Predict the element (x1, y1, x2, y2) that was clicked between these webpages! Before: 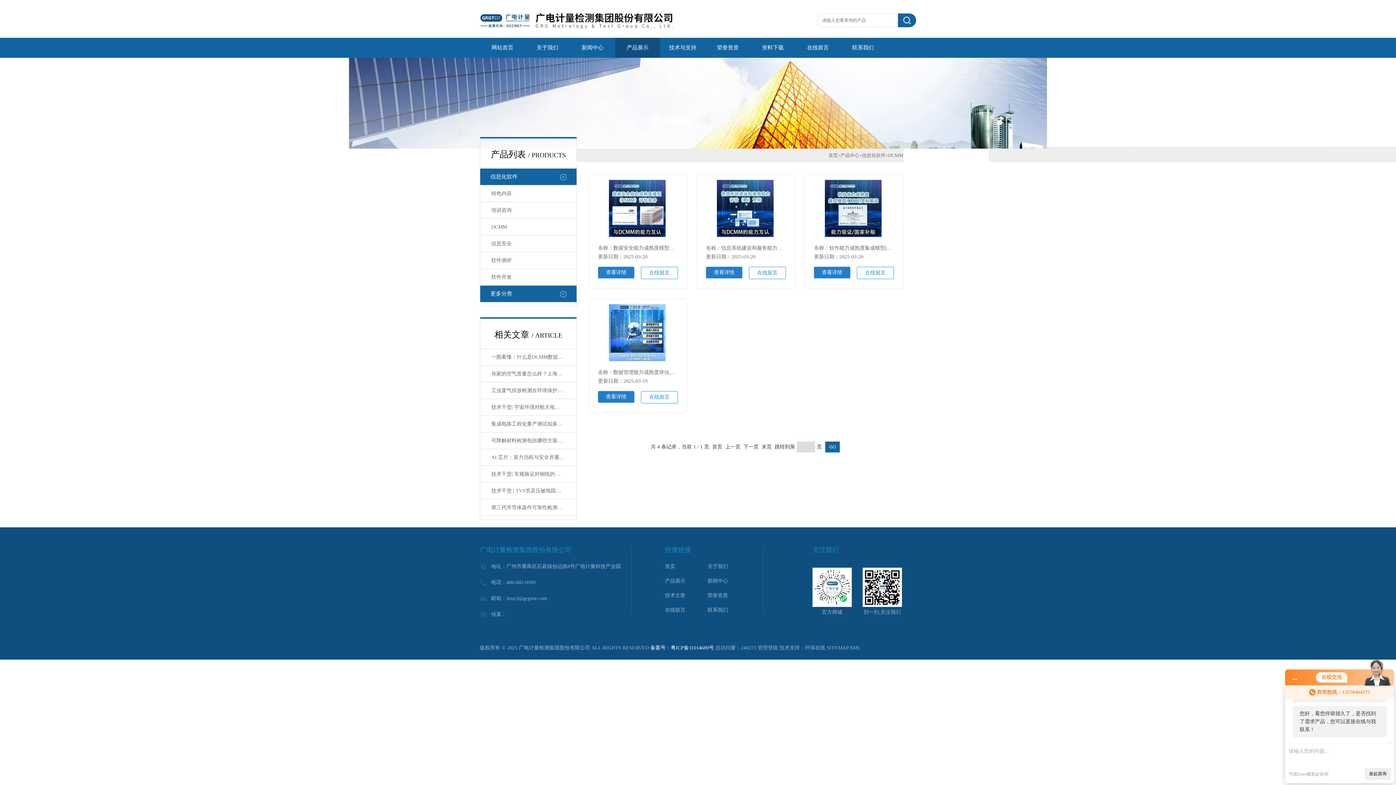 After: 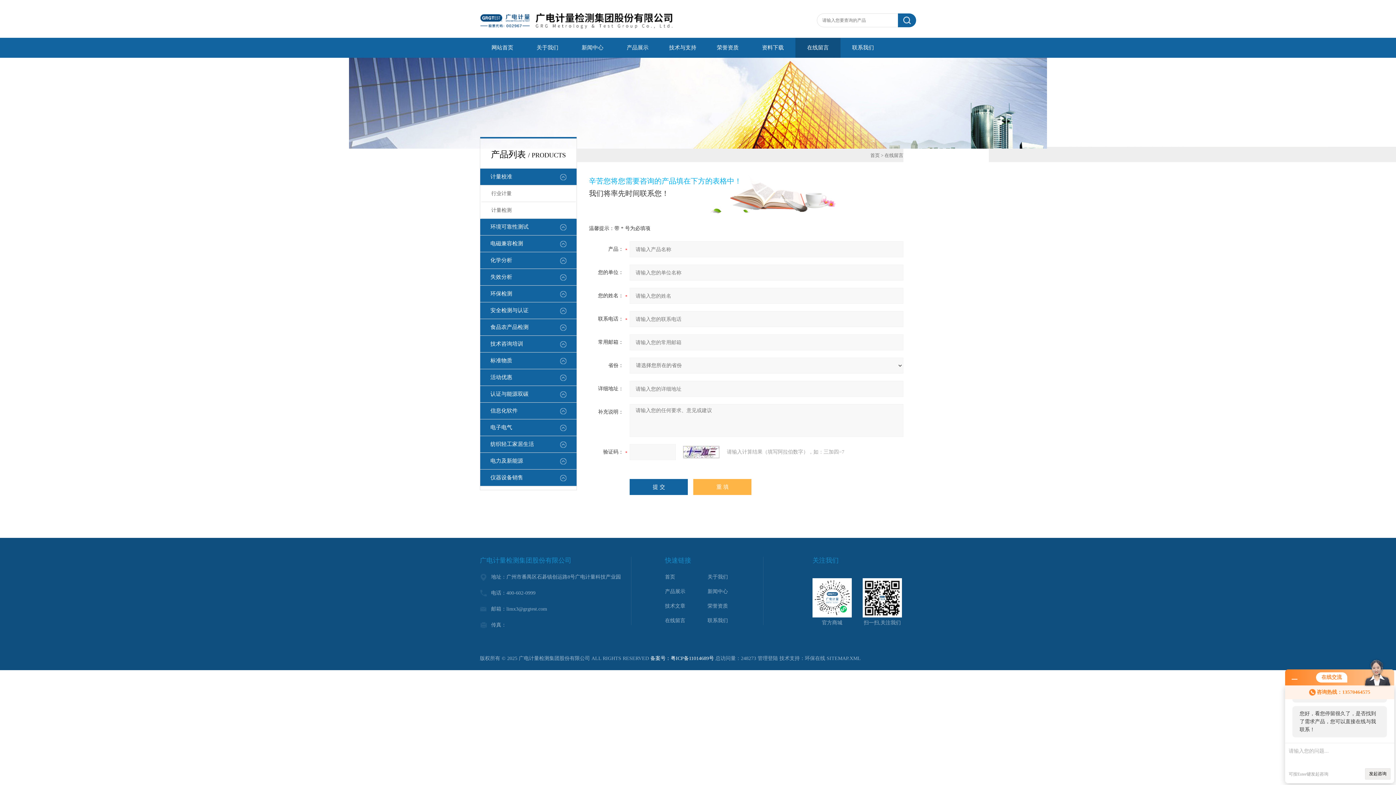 Action: bbox: (795, 37, 840, 57) label: 在线留言